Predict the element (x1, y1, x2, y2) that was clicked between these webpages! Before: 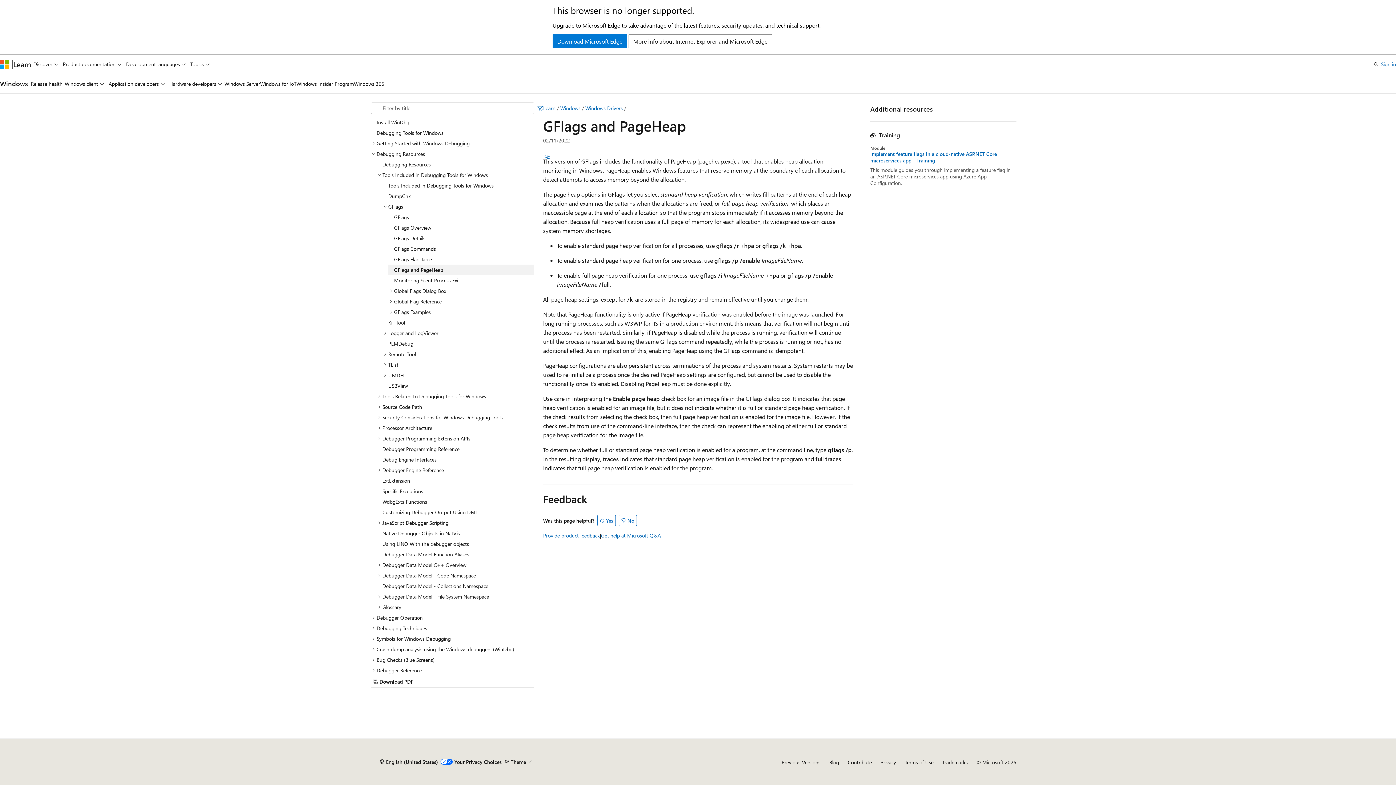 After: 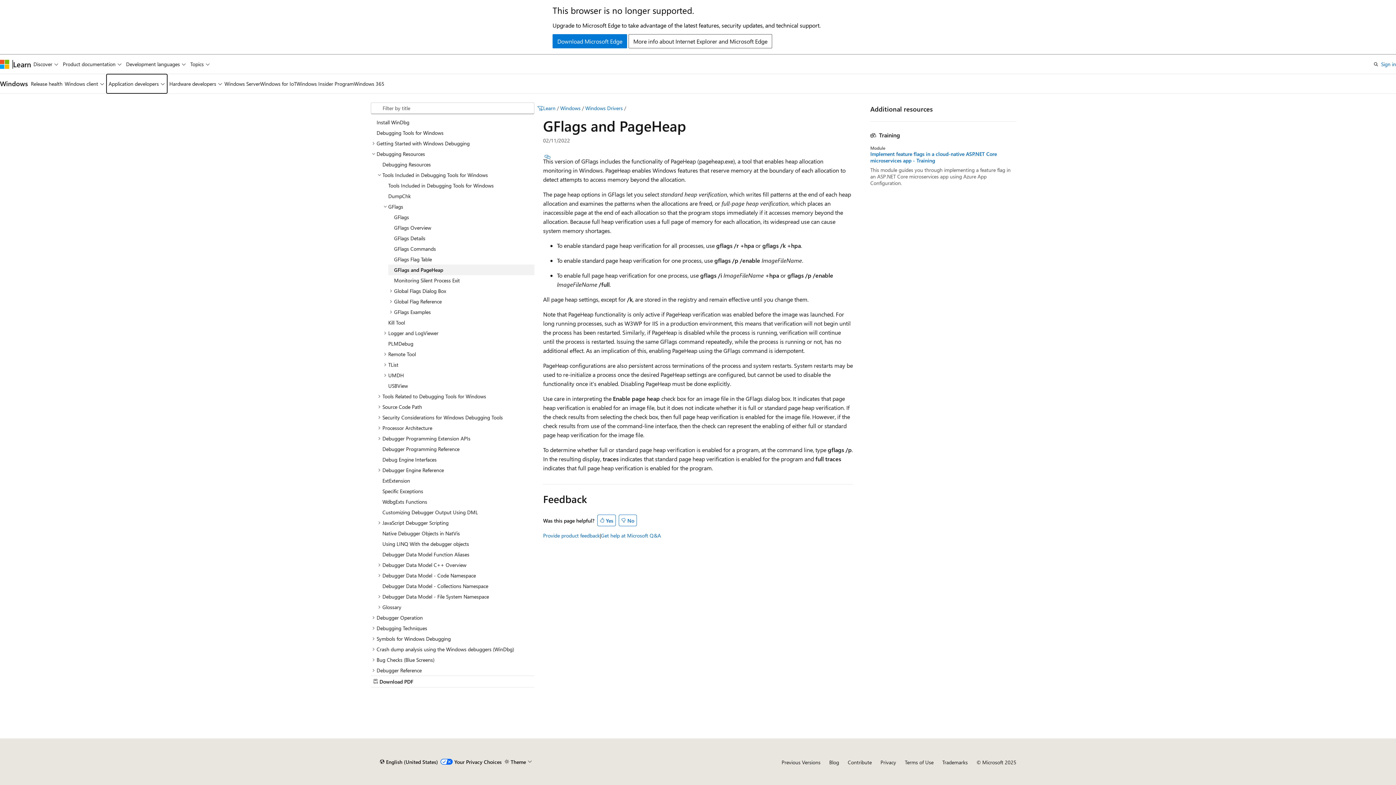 Action: bbox: (106, 74, 167, 93) label: Application developers